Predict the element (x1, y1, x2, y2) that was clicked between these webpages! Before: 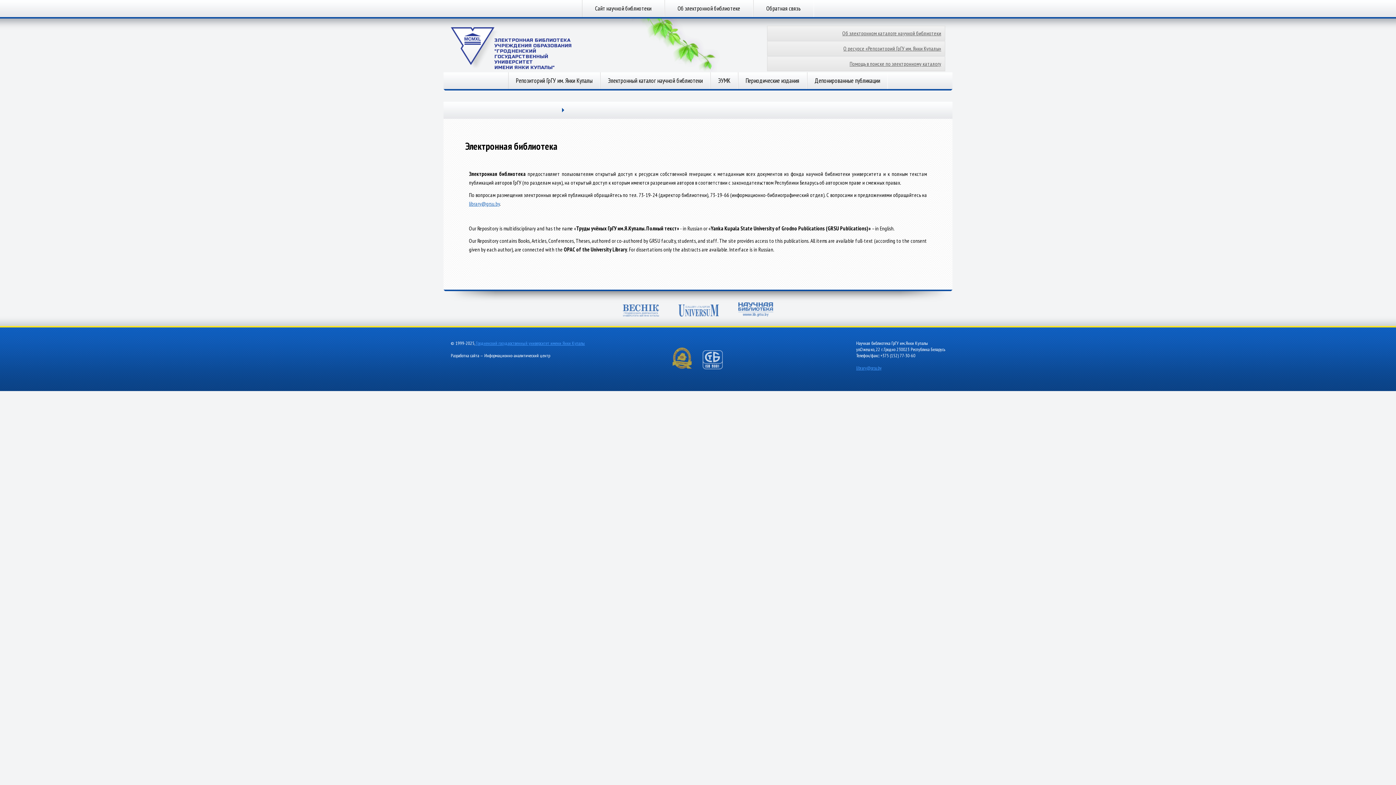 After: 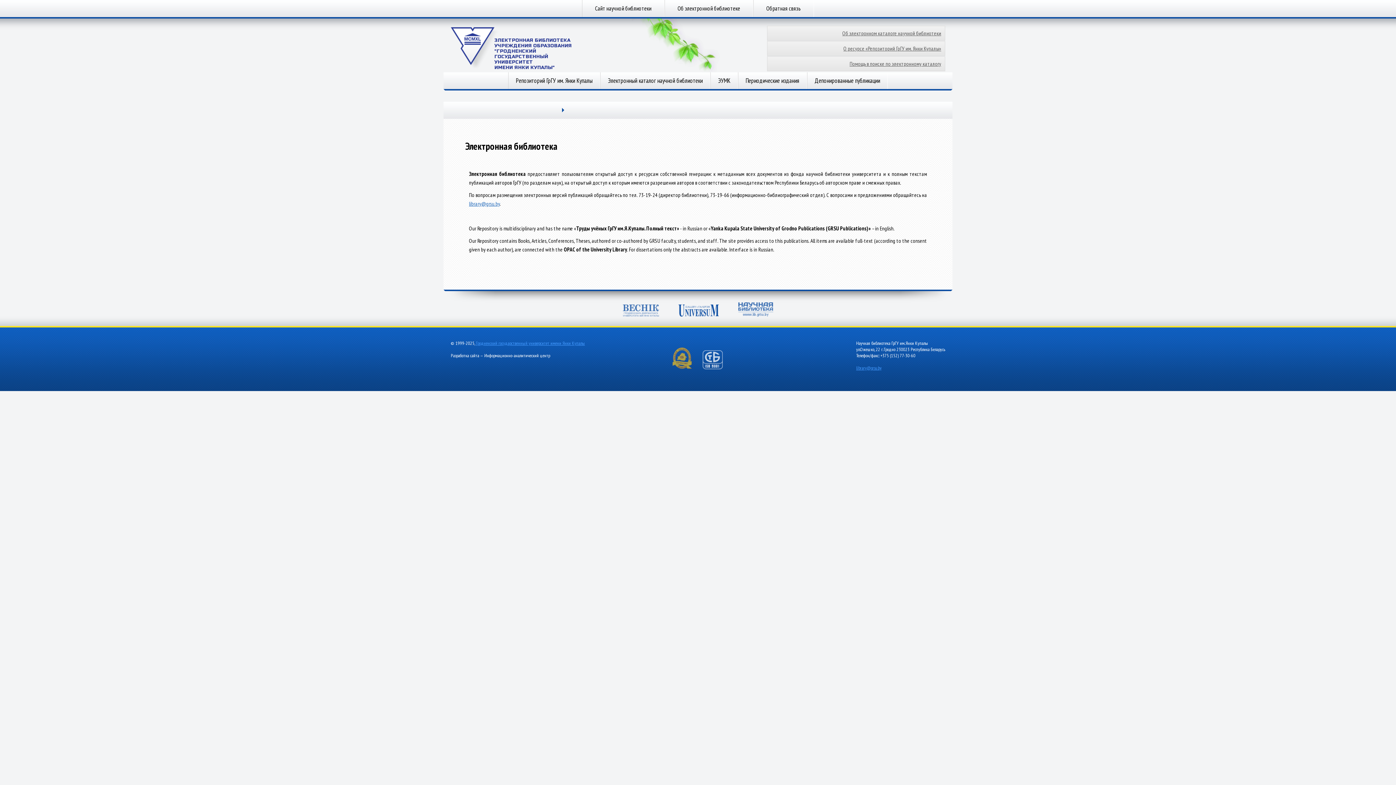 Action: bbox: (678, 304, 719, 318)